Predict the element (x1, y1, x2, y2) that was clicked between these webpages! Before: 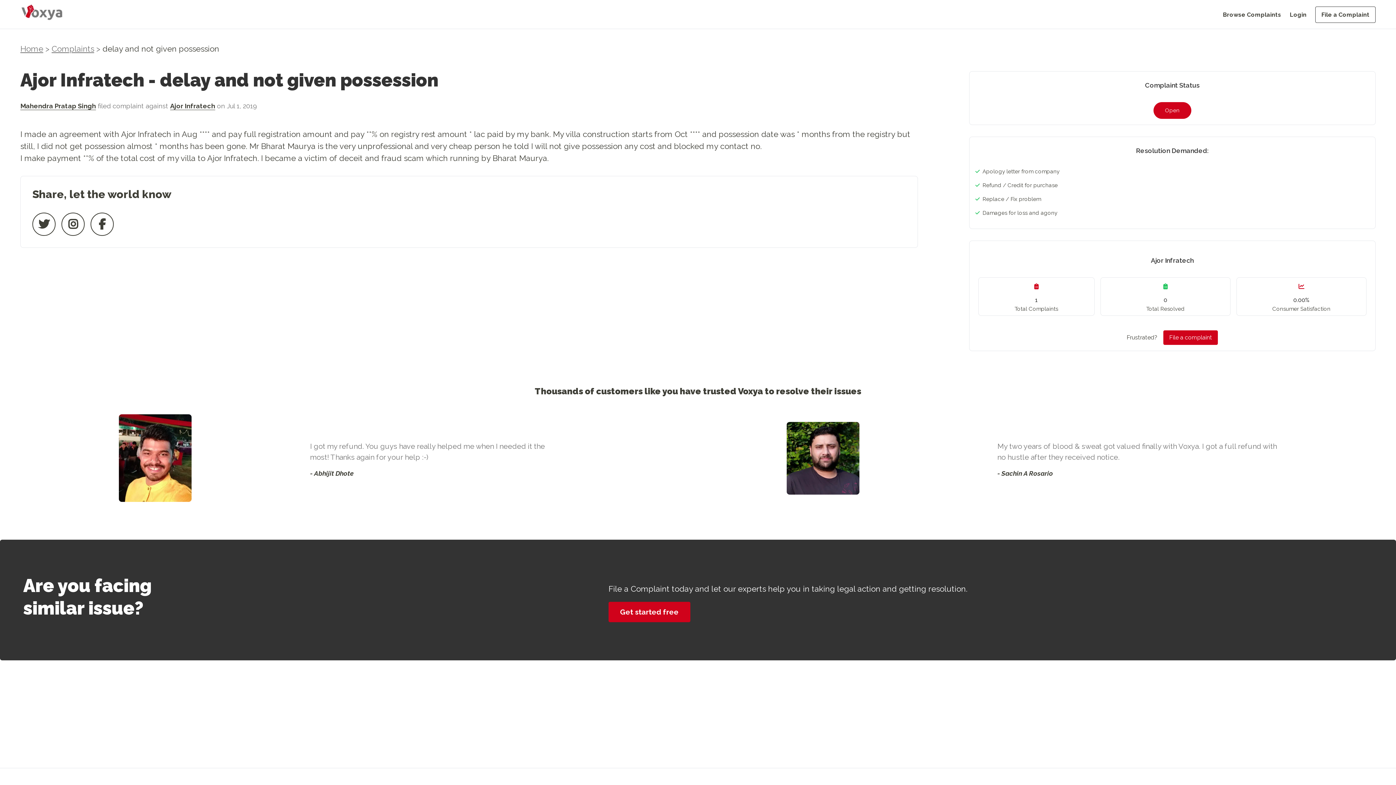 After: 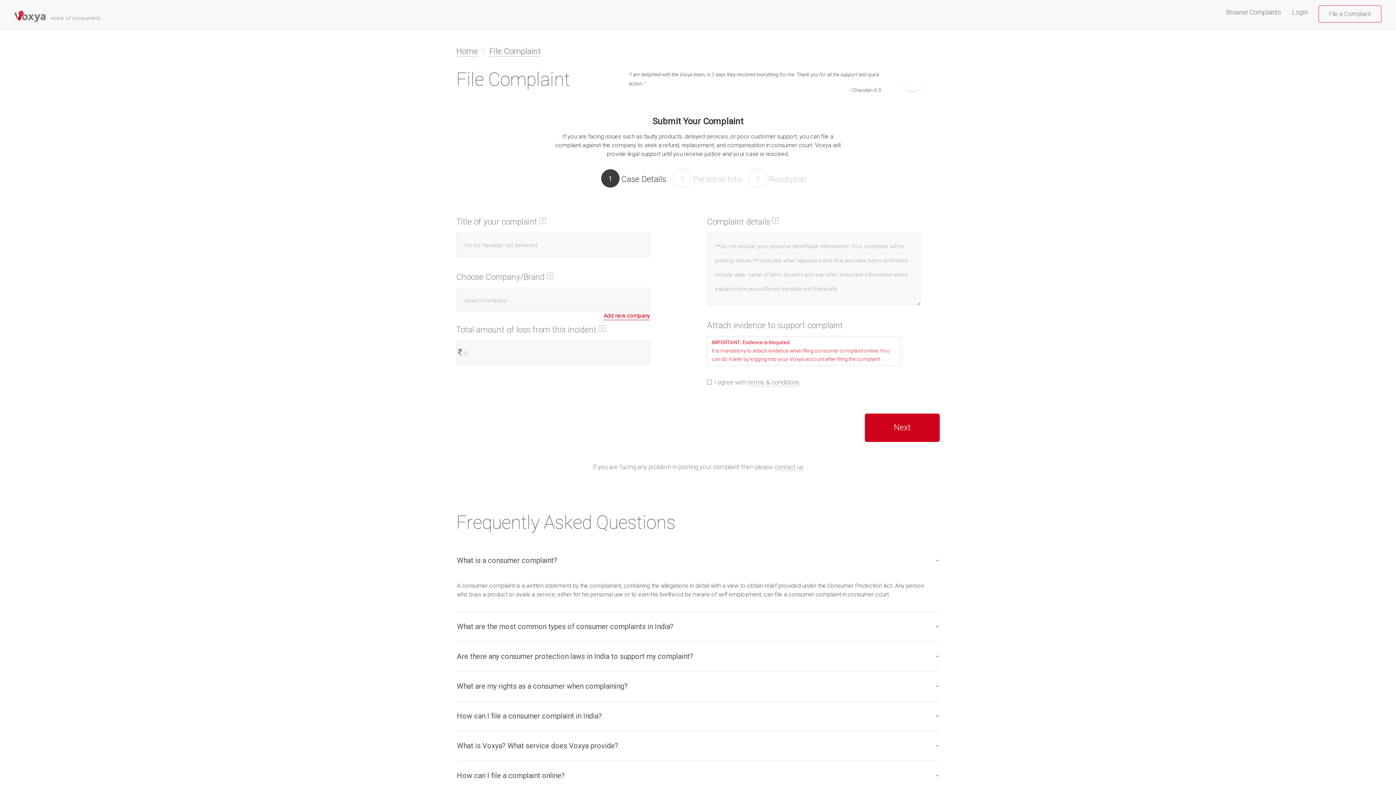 Action: label: File a complaint bbox: (1163, 330, 1218, 345)